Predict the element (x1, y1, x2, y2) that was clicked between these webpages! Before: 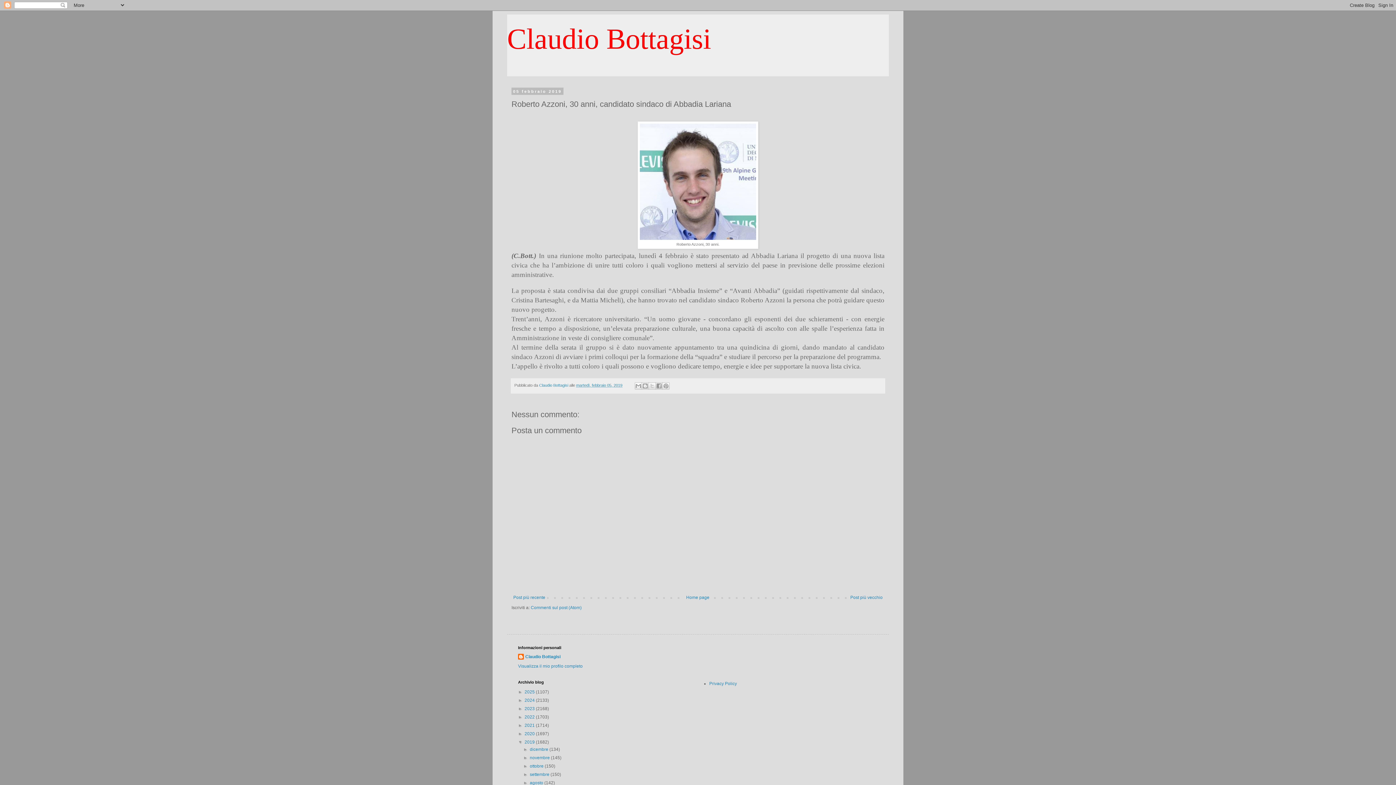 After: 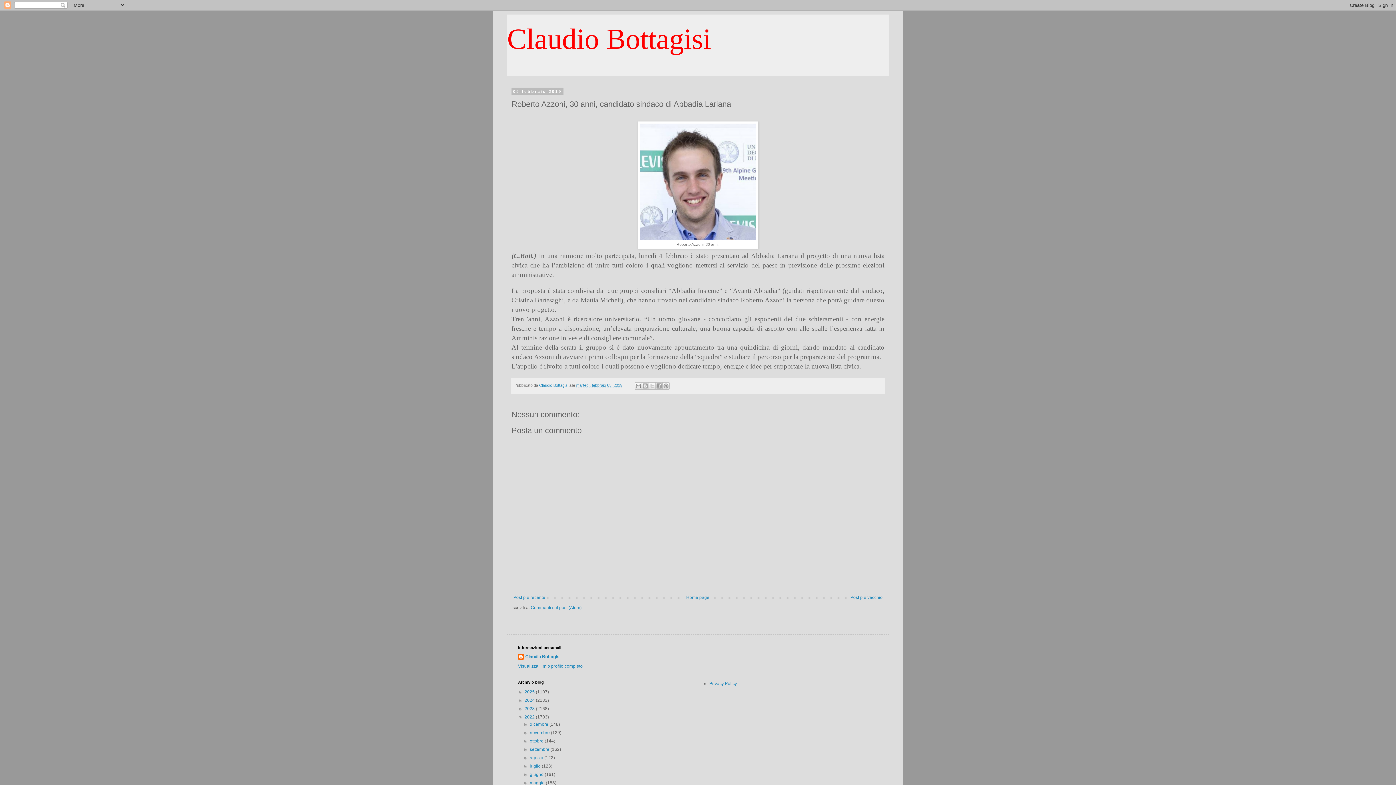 Action: bbox: (518, 714, 524, 719) label: ►  